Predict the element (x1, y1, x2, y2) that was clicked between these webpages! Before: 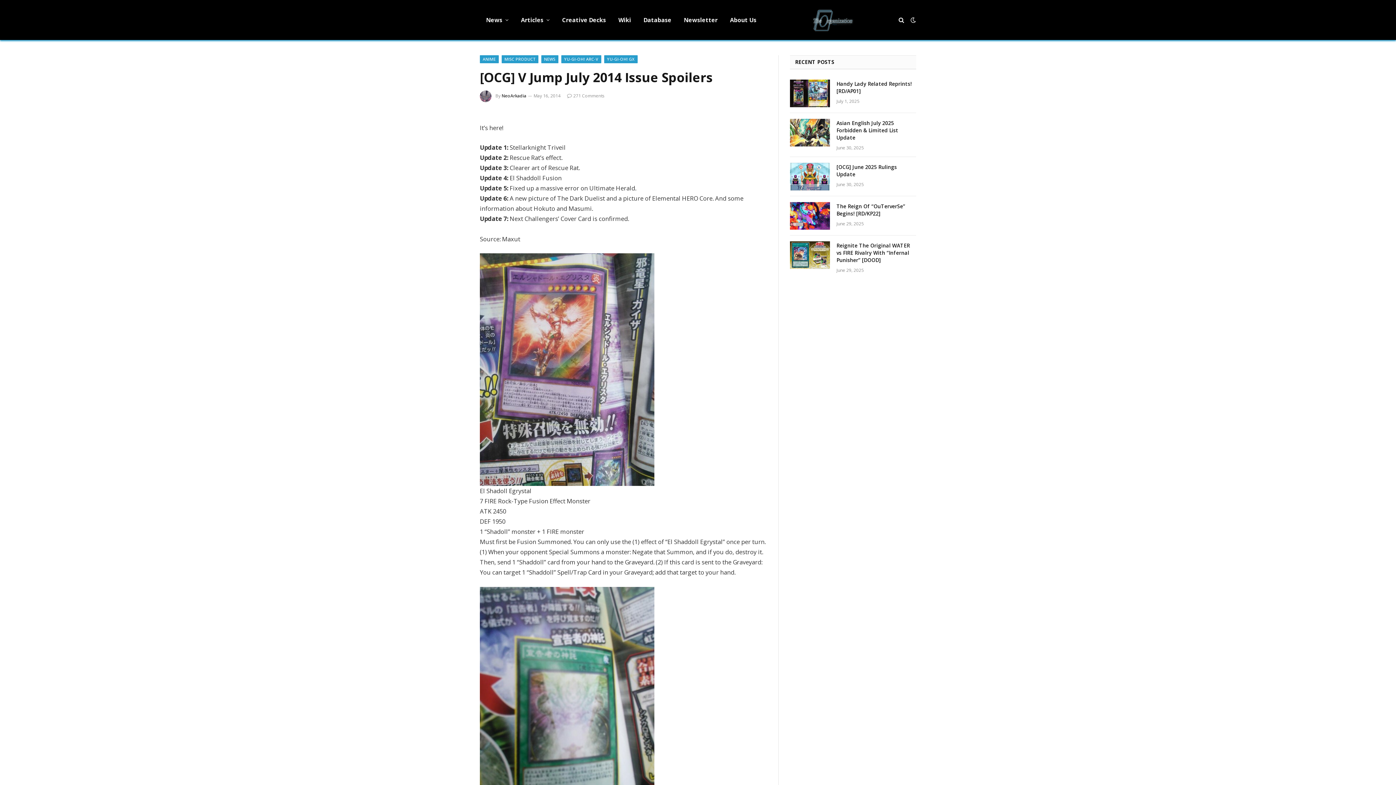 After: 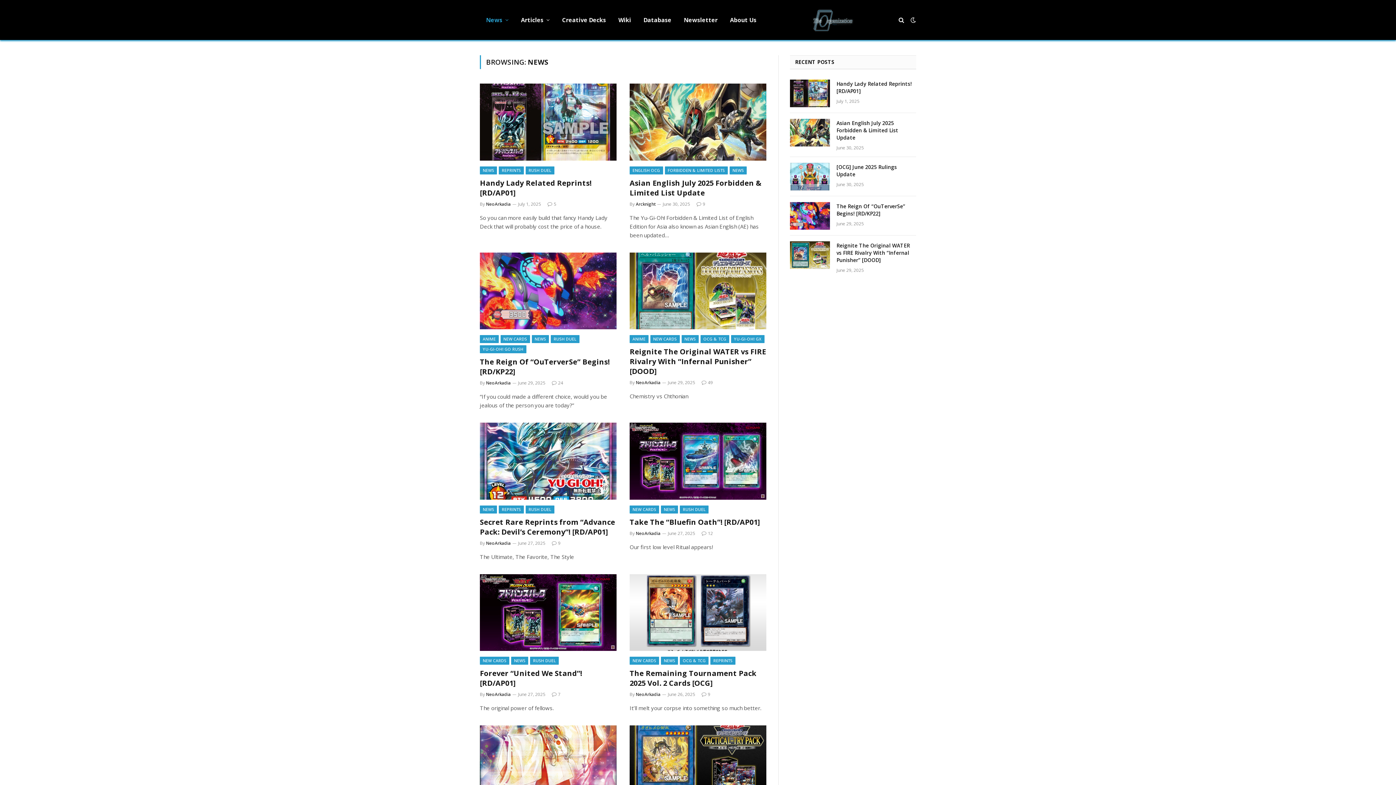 Action: bbox: (541, 55, 558, 63) label: NEWS